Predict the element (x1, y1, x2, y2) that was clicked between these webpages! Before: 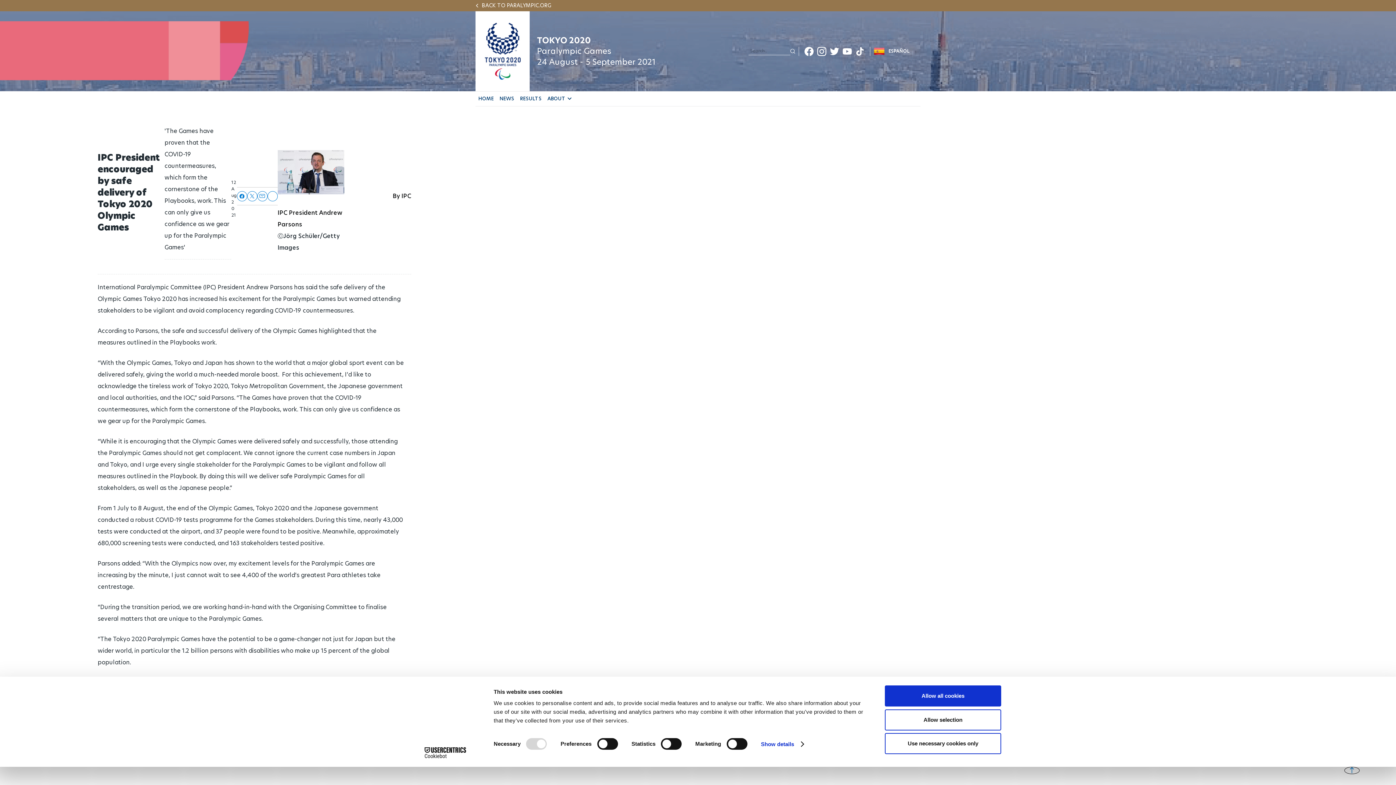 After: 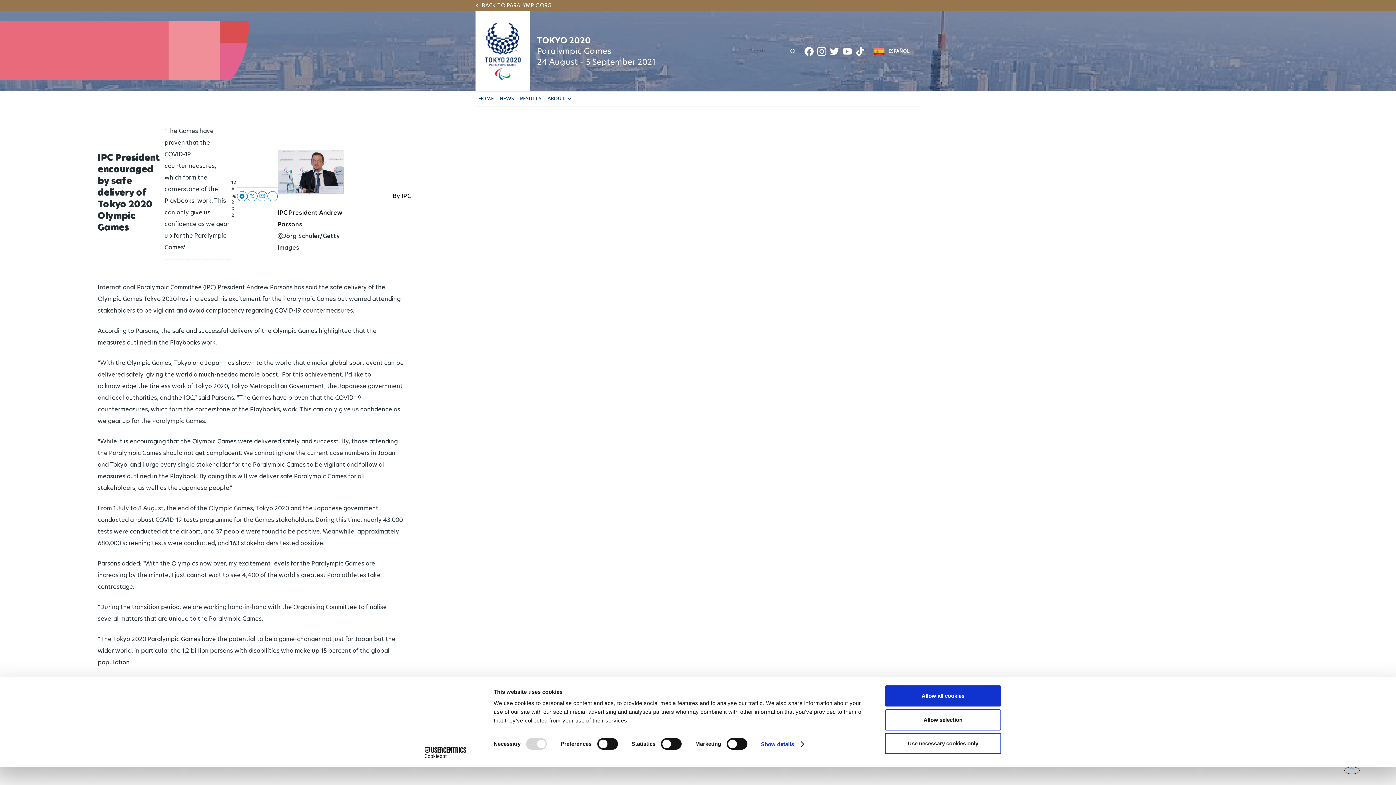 Action: bbox: (817, 46, 826, 55) label:  Instagram